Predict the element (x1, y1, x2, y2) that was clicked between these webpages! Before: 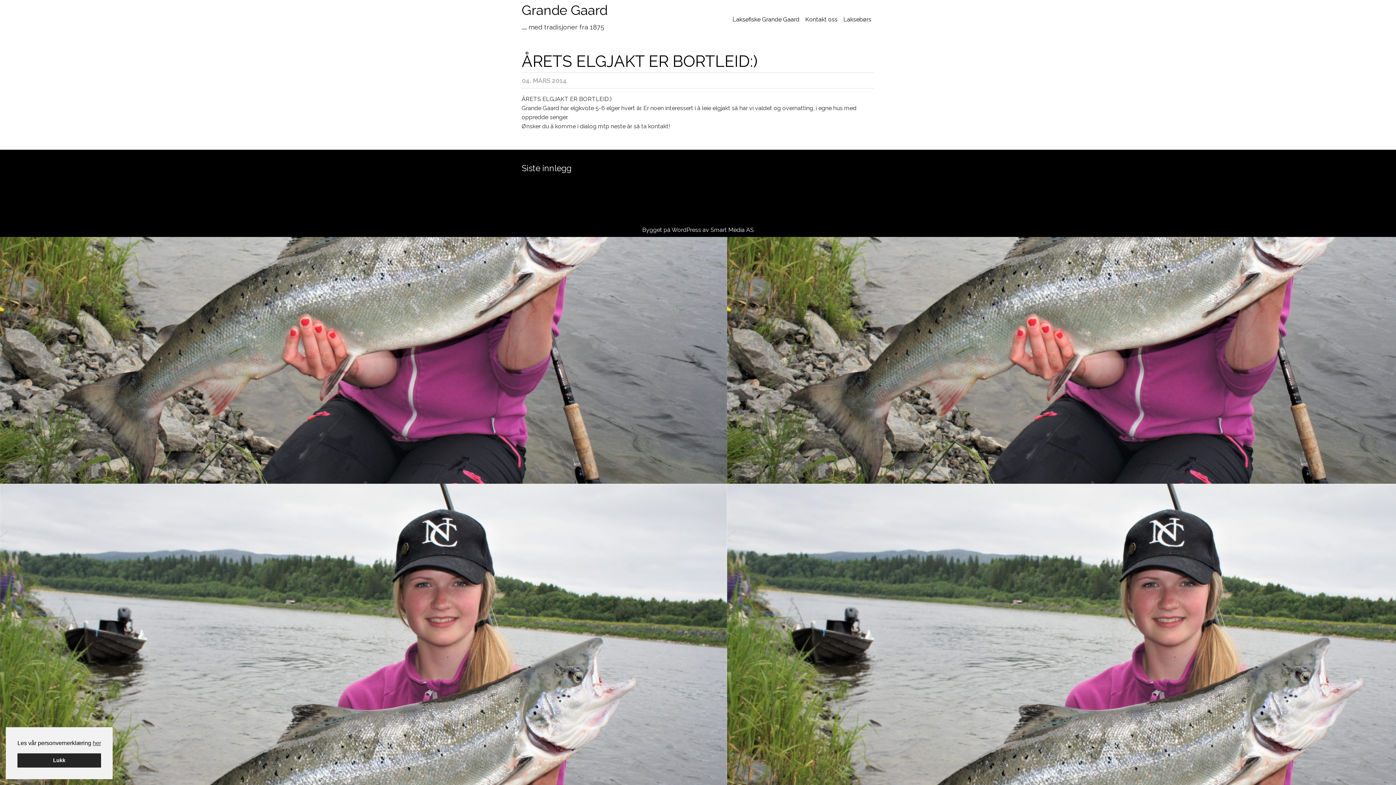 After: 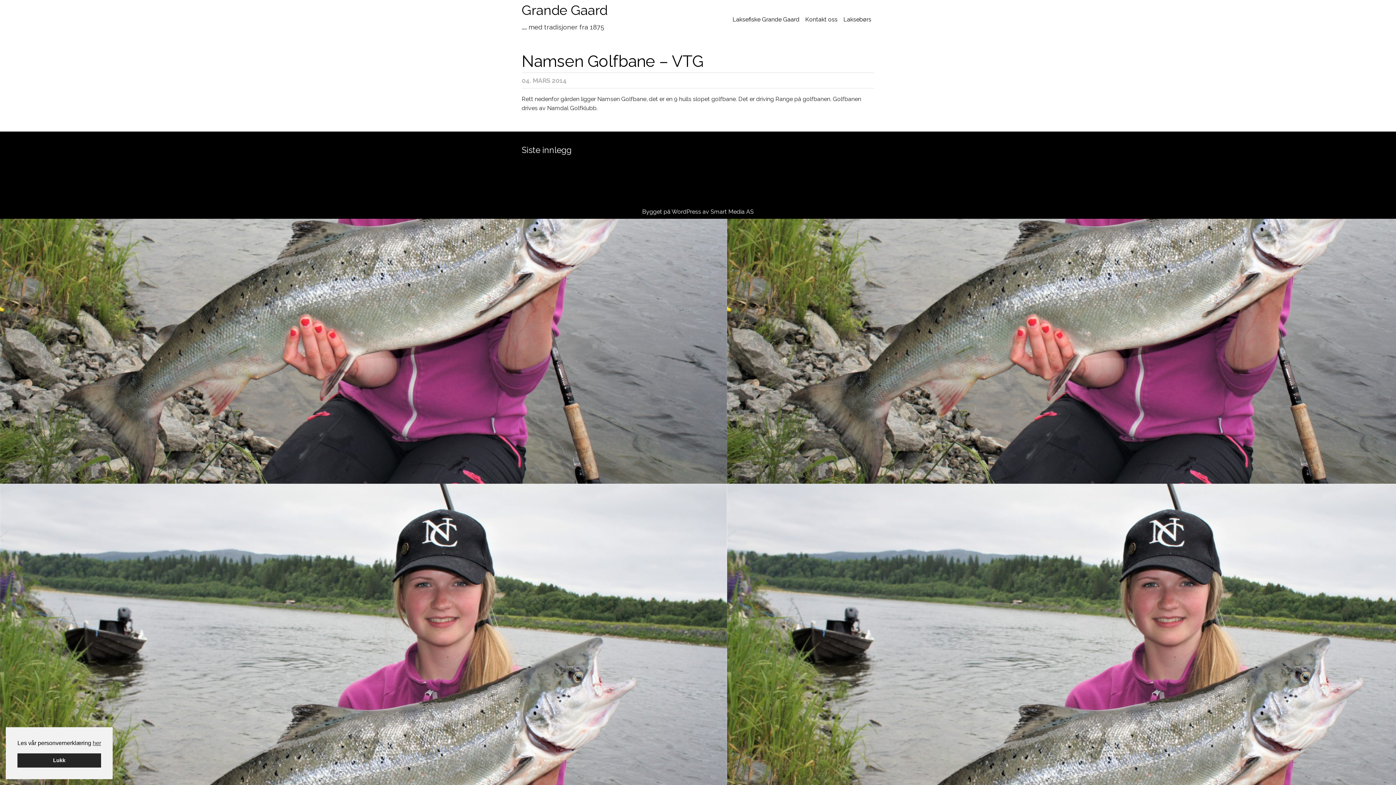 Action: bbox: (528, 187, 595, 194) label: Namsen Golfbane – VTG